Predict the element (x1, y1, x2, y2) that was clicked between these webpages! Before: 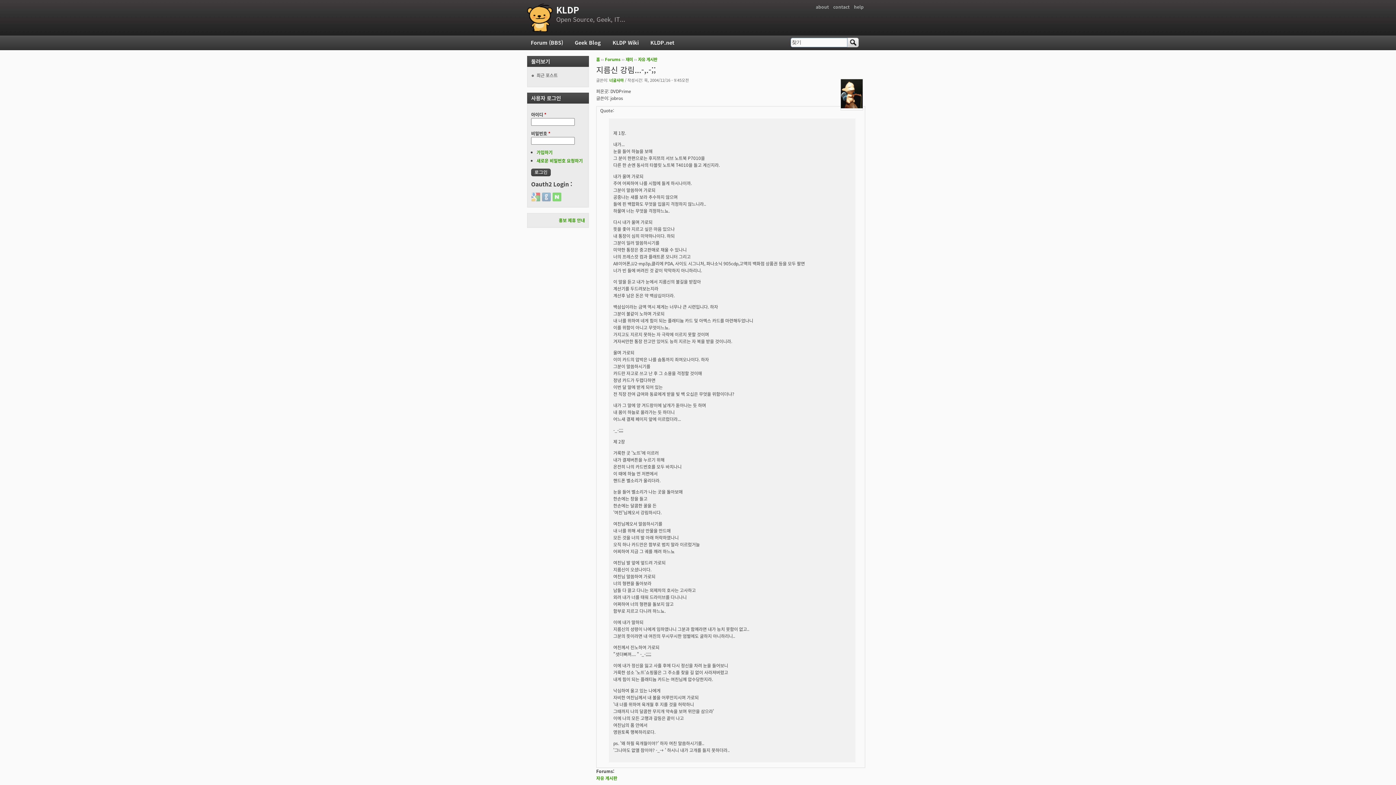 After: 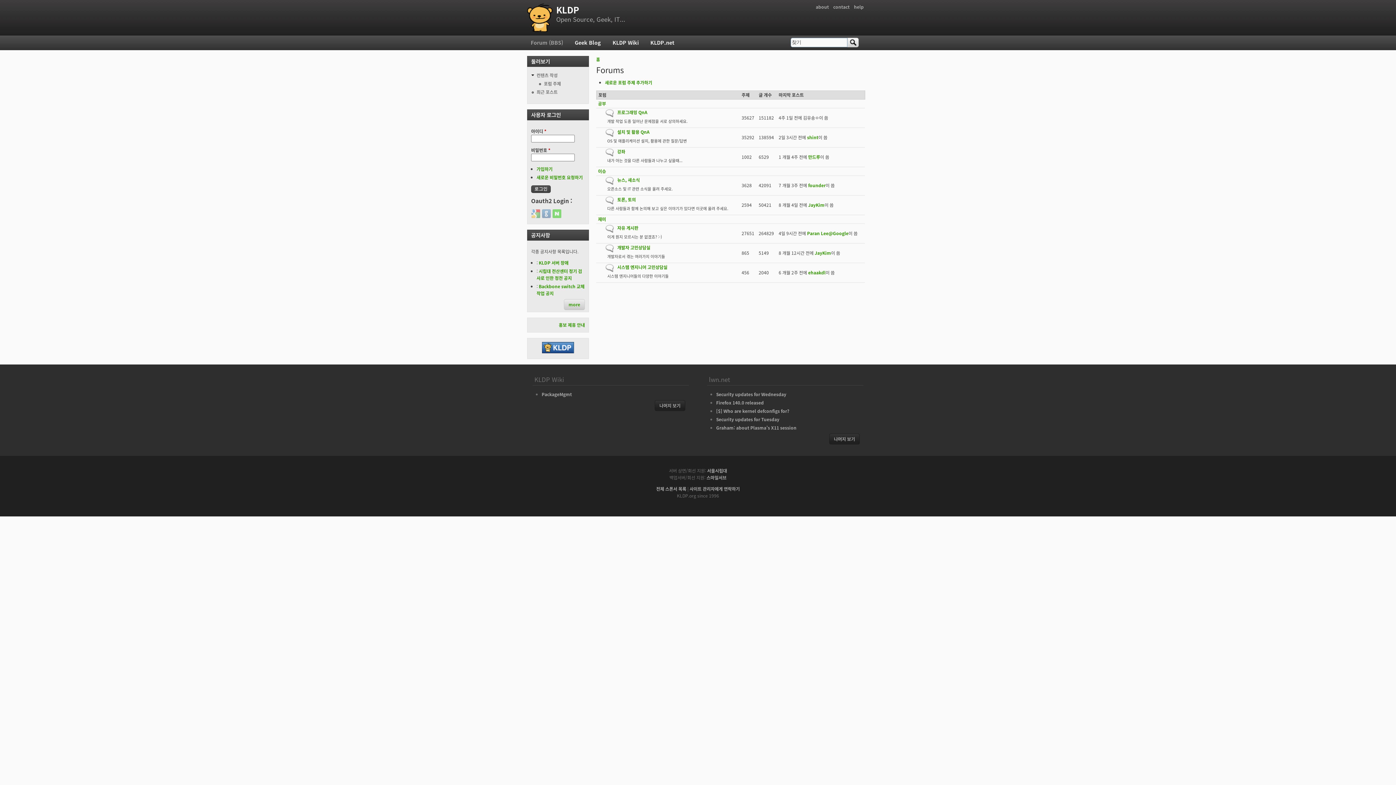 Action: label: KLDP bbox: (556, 3, 579, 16)